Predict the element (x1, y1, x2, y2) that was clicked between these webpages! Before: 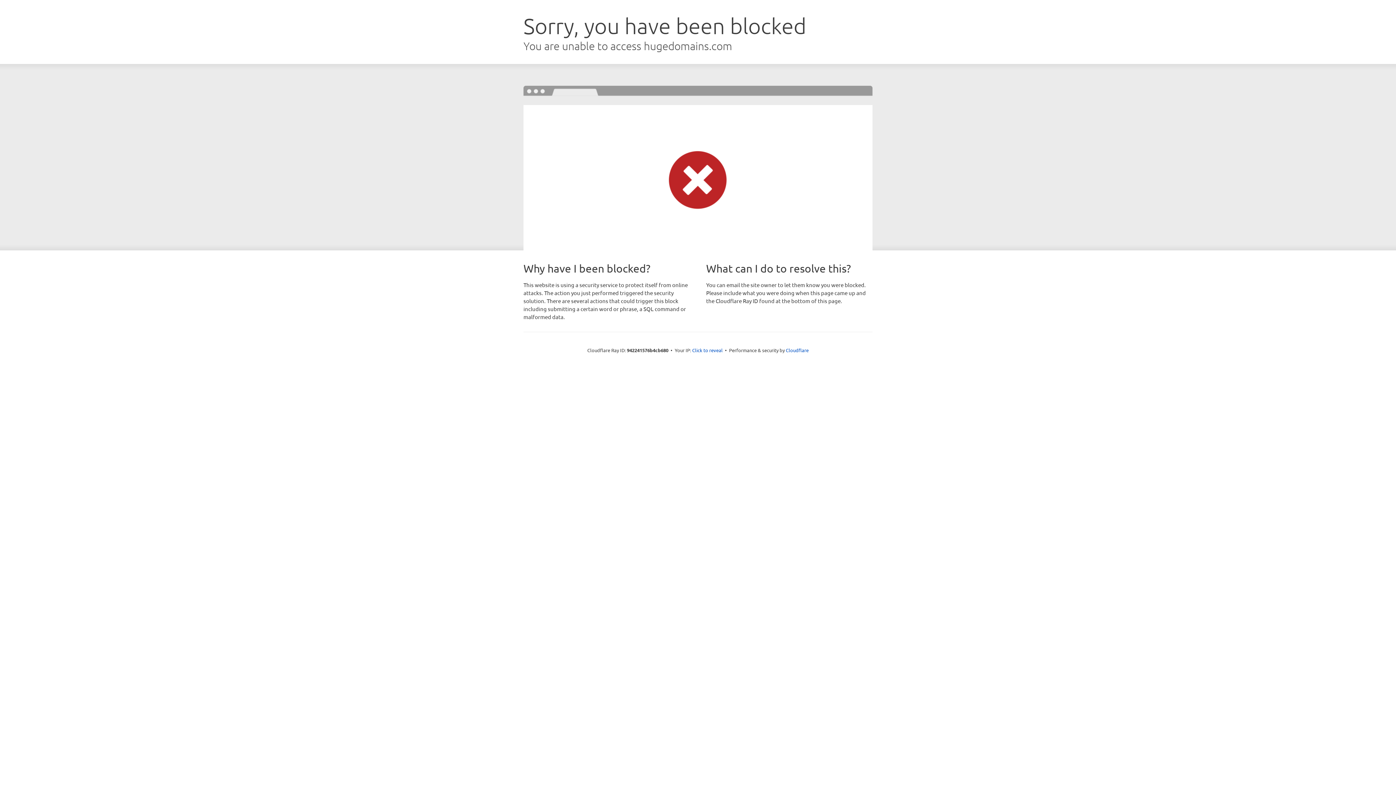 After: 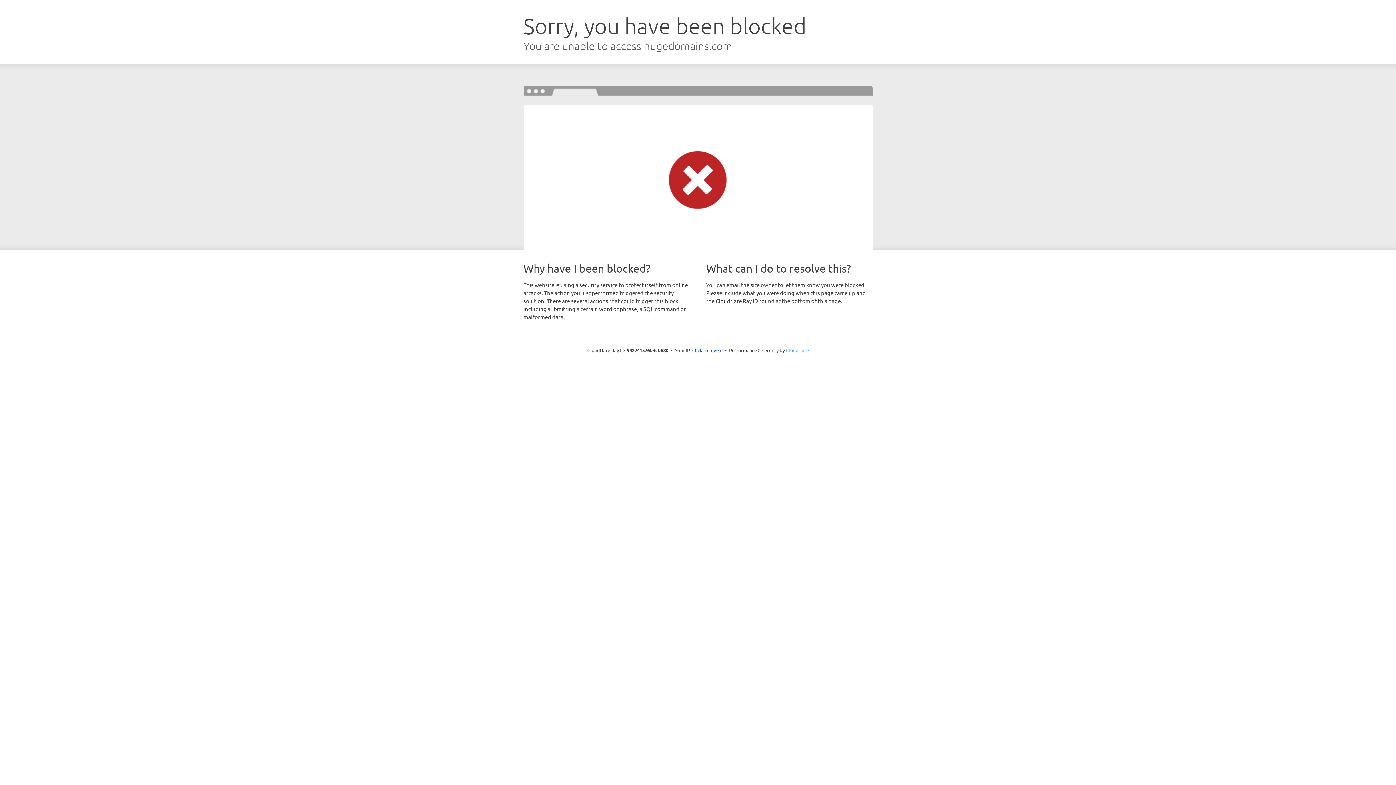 Action: bbox: (786, 347, 808, 353) label: Cloudflare